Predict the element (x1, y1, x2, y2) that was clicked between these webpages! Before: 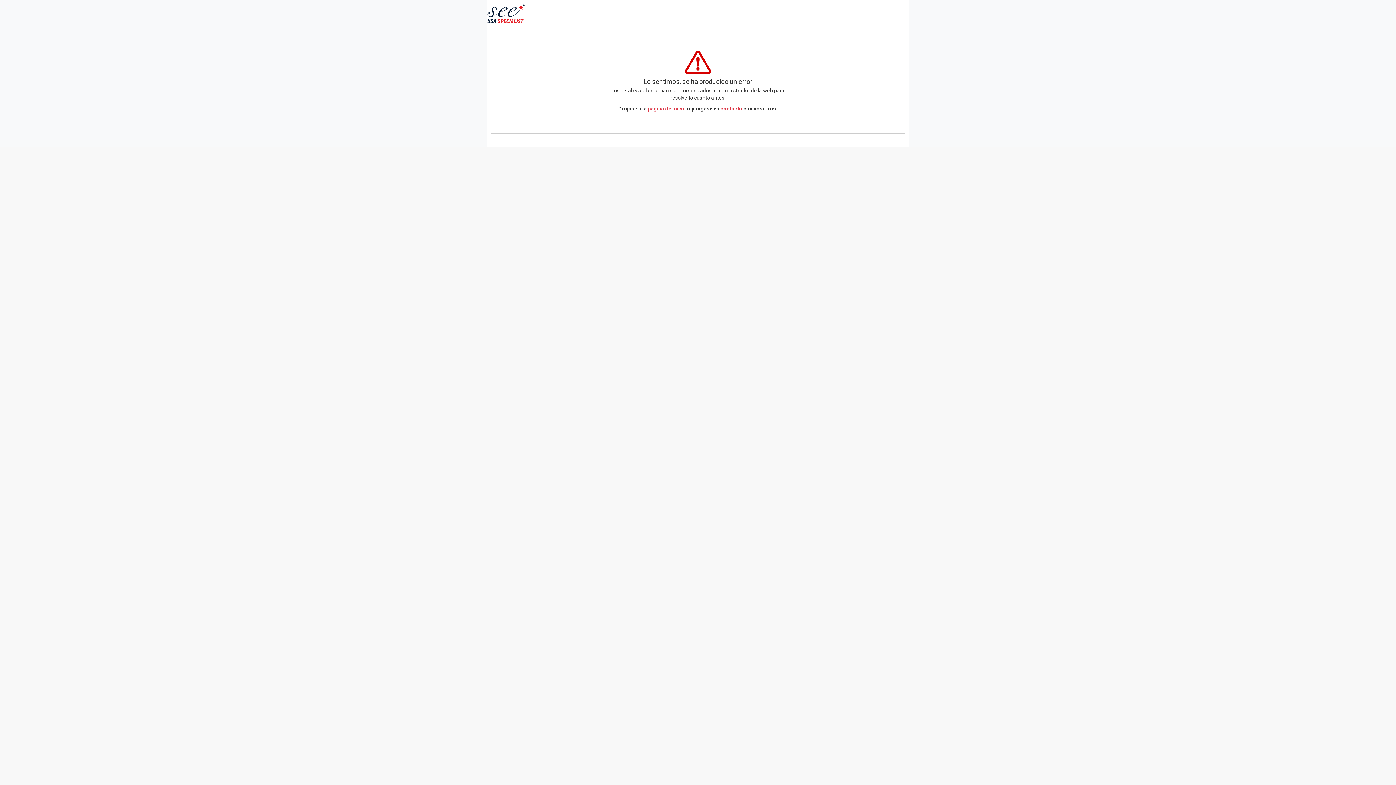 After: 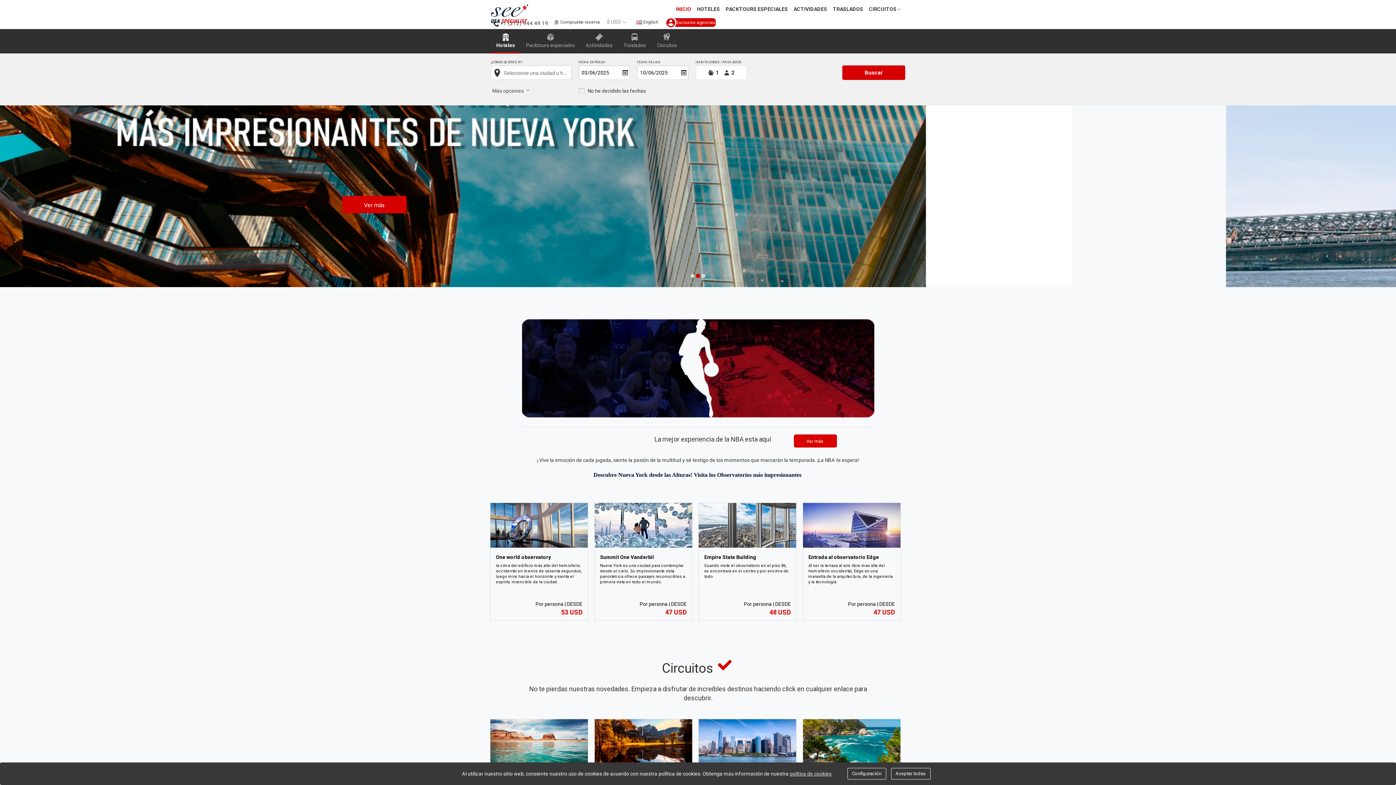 Action: label: página de inicio bbox: (648, 105, 686, 111)